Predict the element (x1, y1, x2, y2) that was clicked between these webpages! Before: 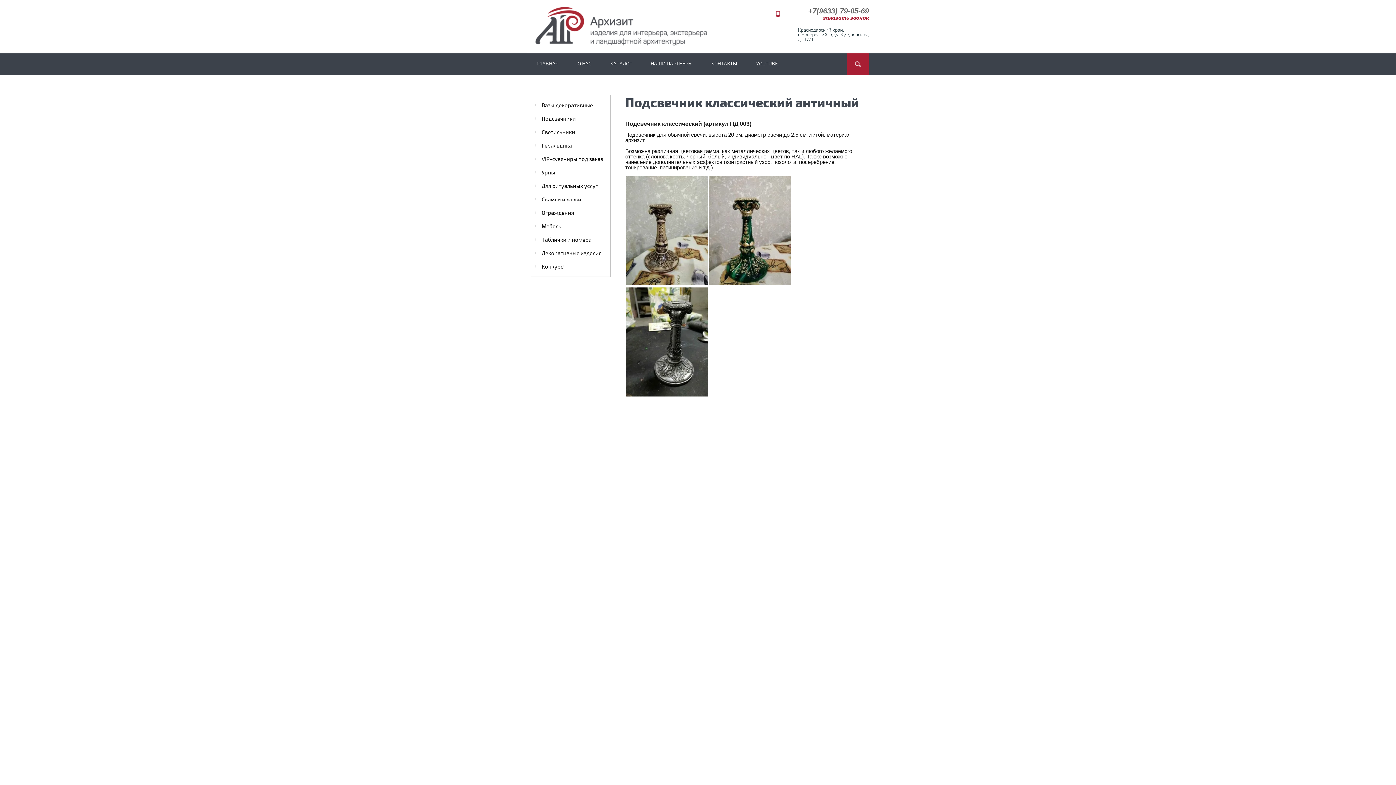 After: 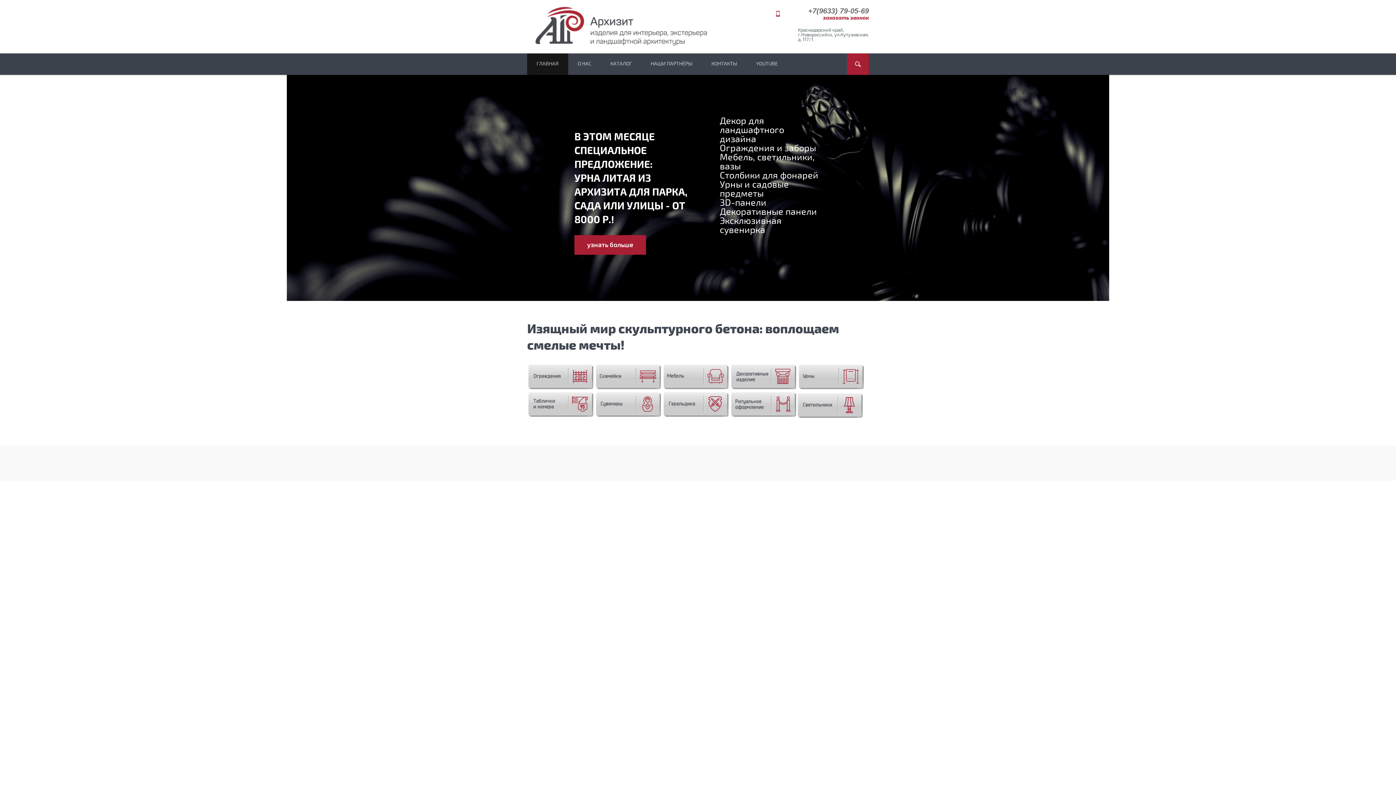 Action: bbox: (527, 0, 718, 53)